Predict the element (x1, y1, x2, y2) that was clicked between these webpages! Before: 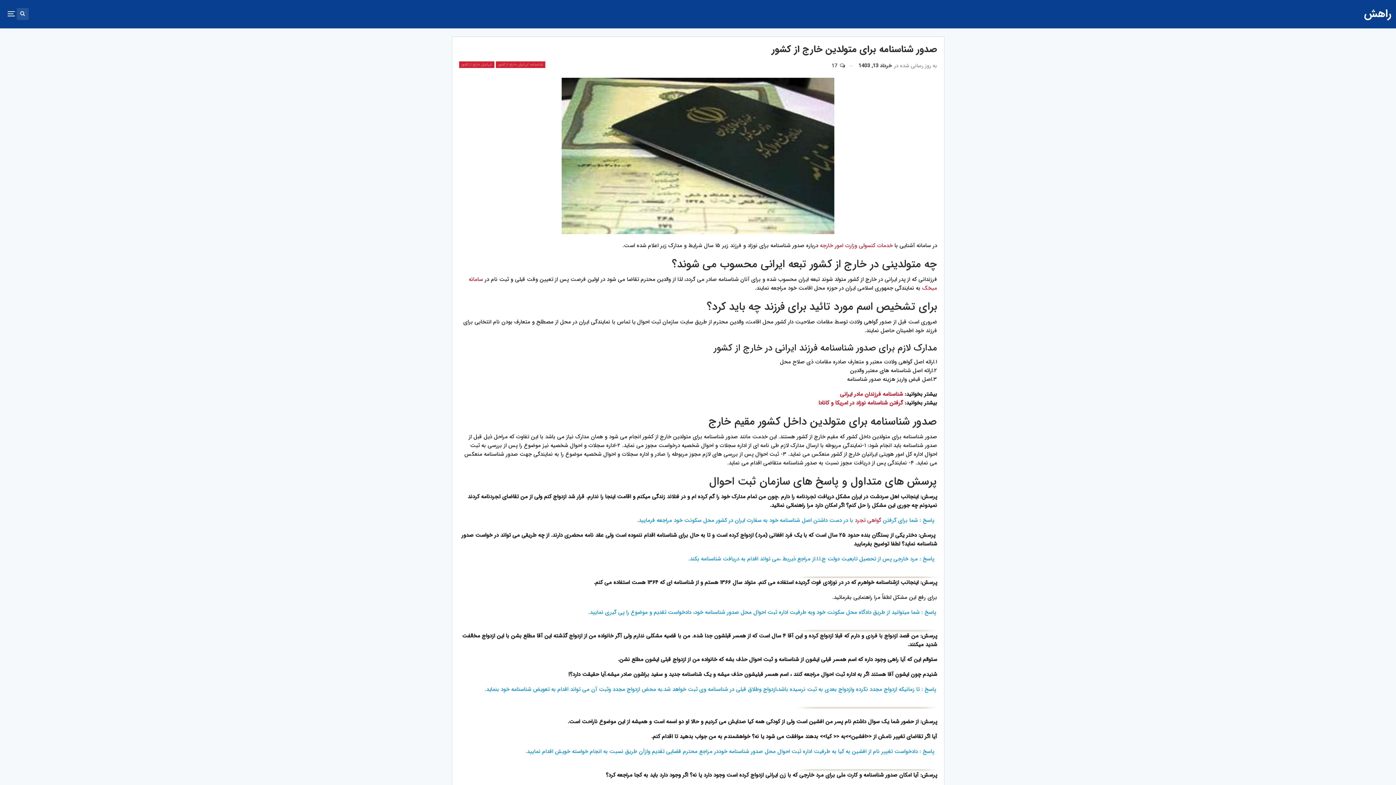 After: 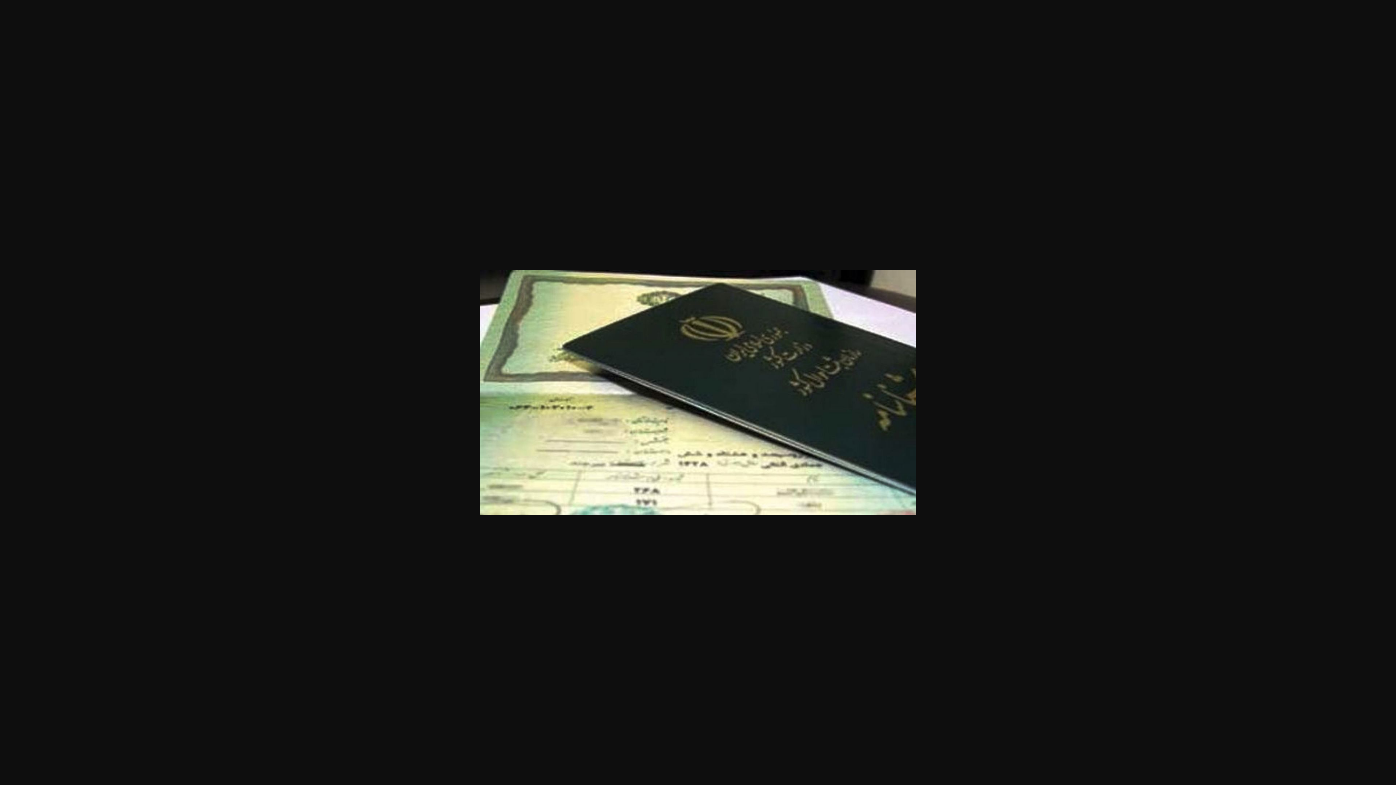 Action: bbox: (561, 151, 834, 159)